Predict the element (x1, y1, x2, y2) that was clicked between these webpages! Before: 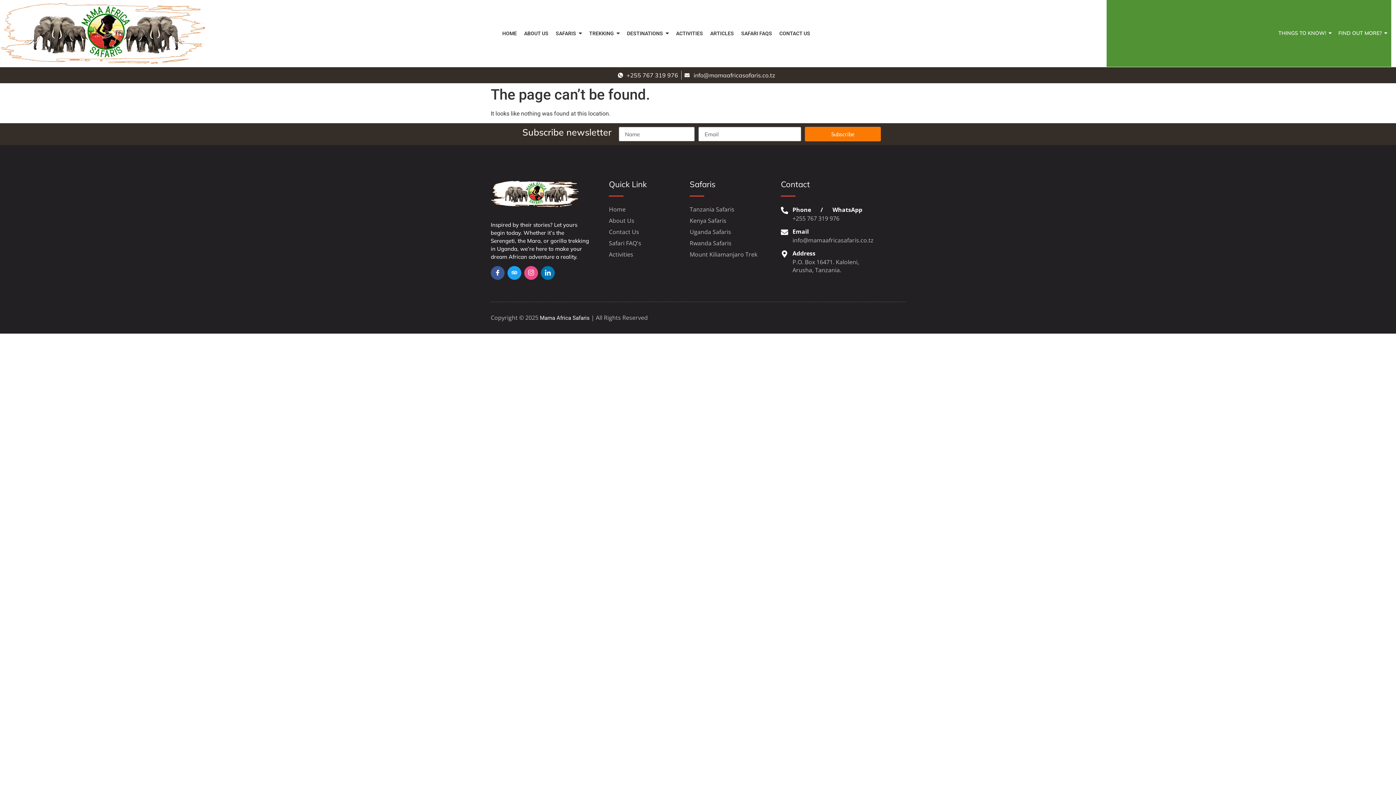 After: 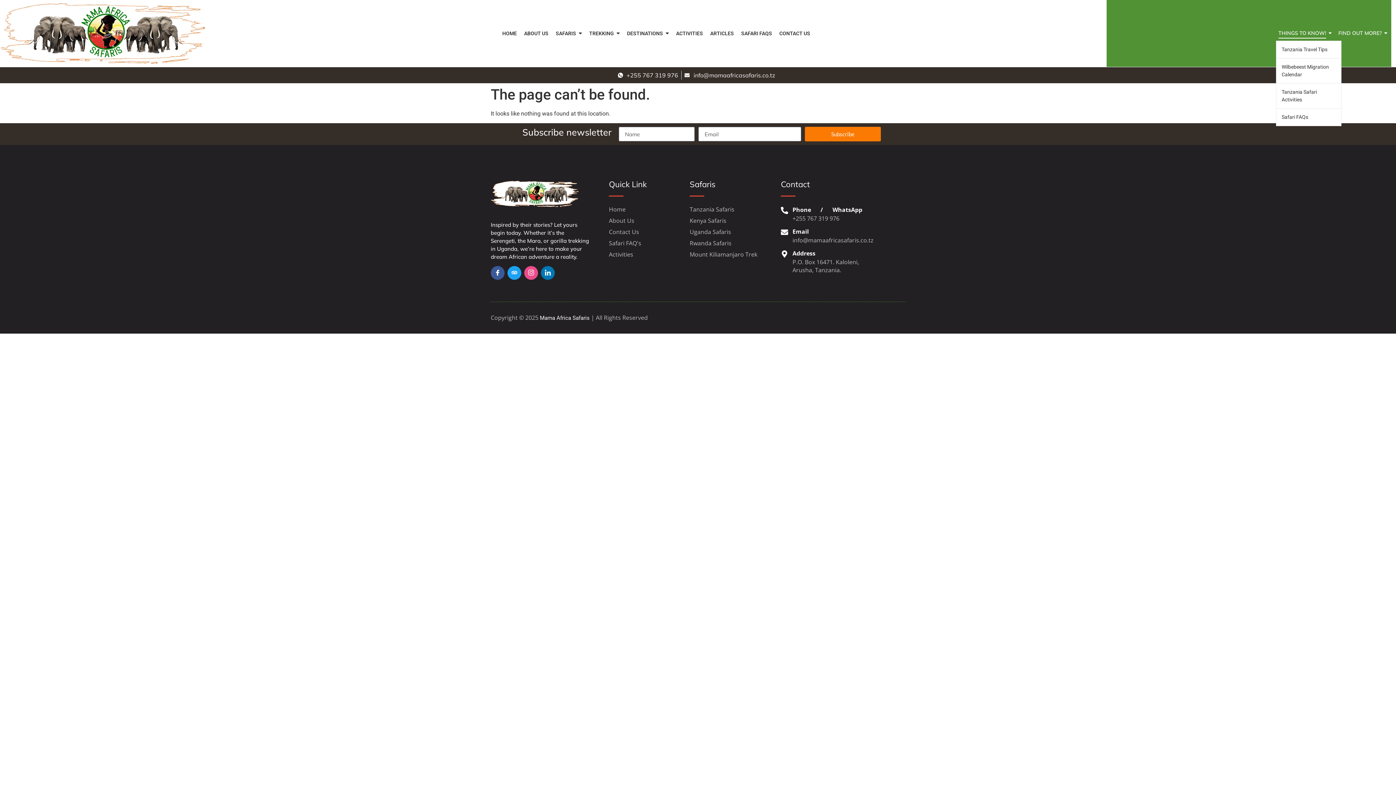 Action: label: THINGS TO KNOW! bbox: (1276, 26, 1328, 40)